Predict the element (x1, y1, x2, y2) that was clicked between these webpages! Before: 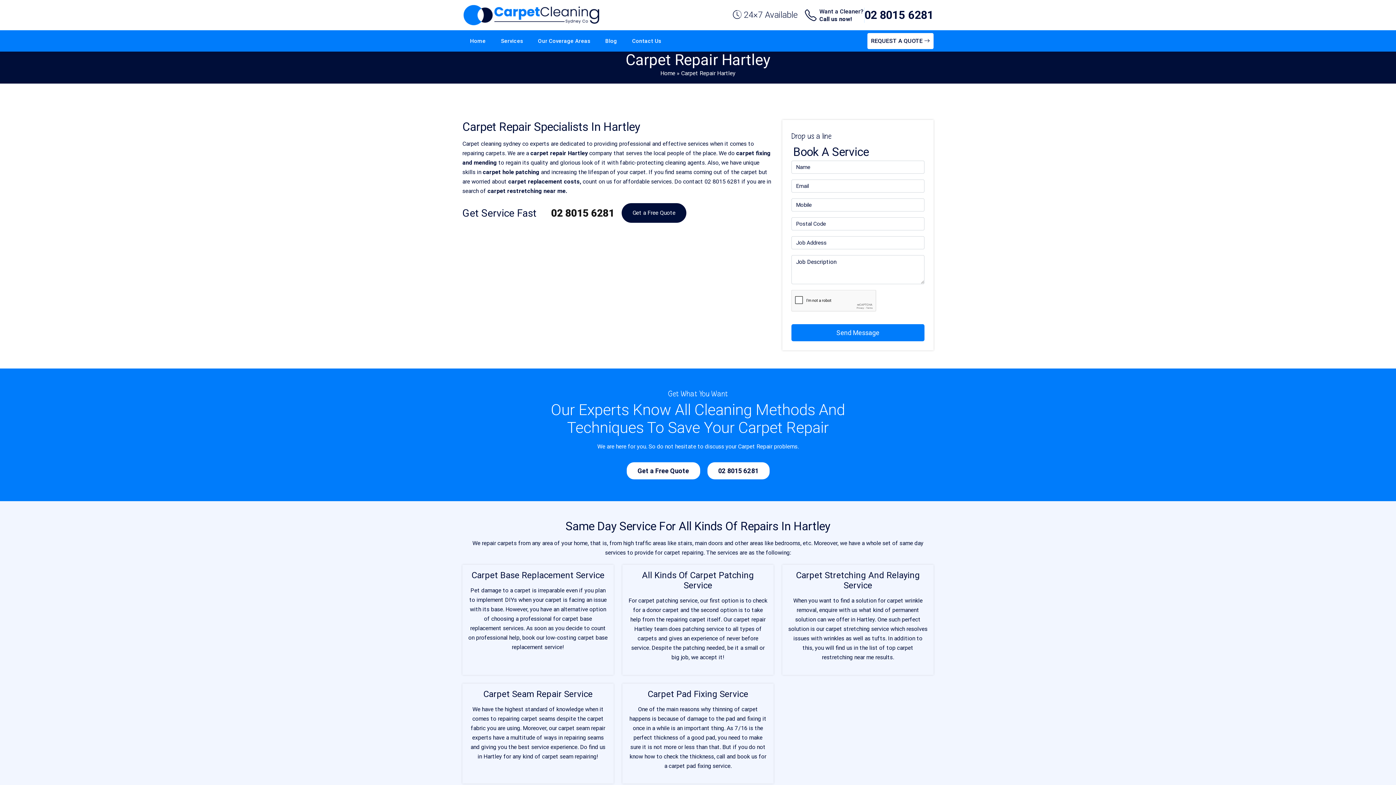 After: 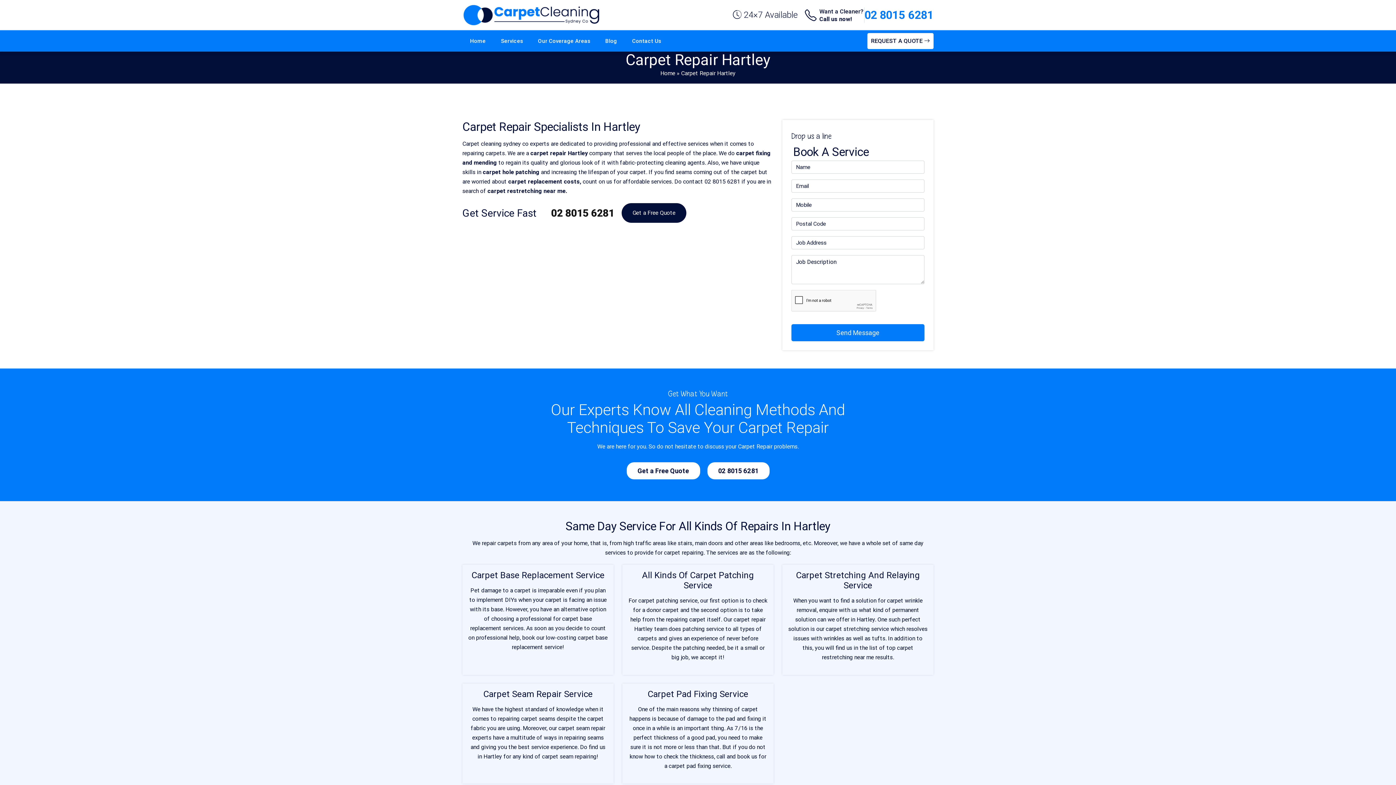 Action: label: 02 8015 6281 bbox: (864, 10, 933, 19)